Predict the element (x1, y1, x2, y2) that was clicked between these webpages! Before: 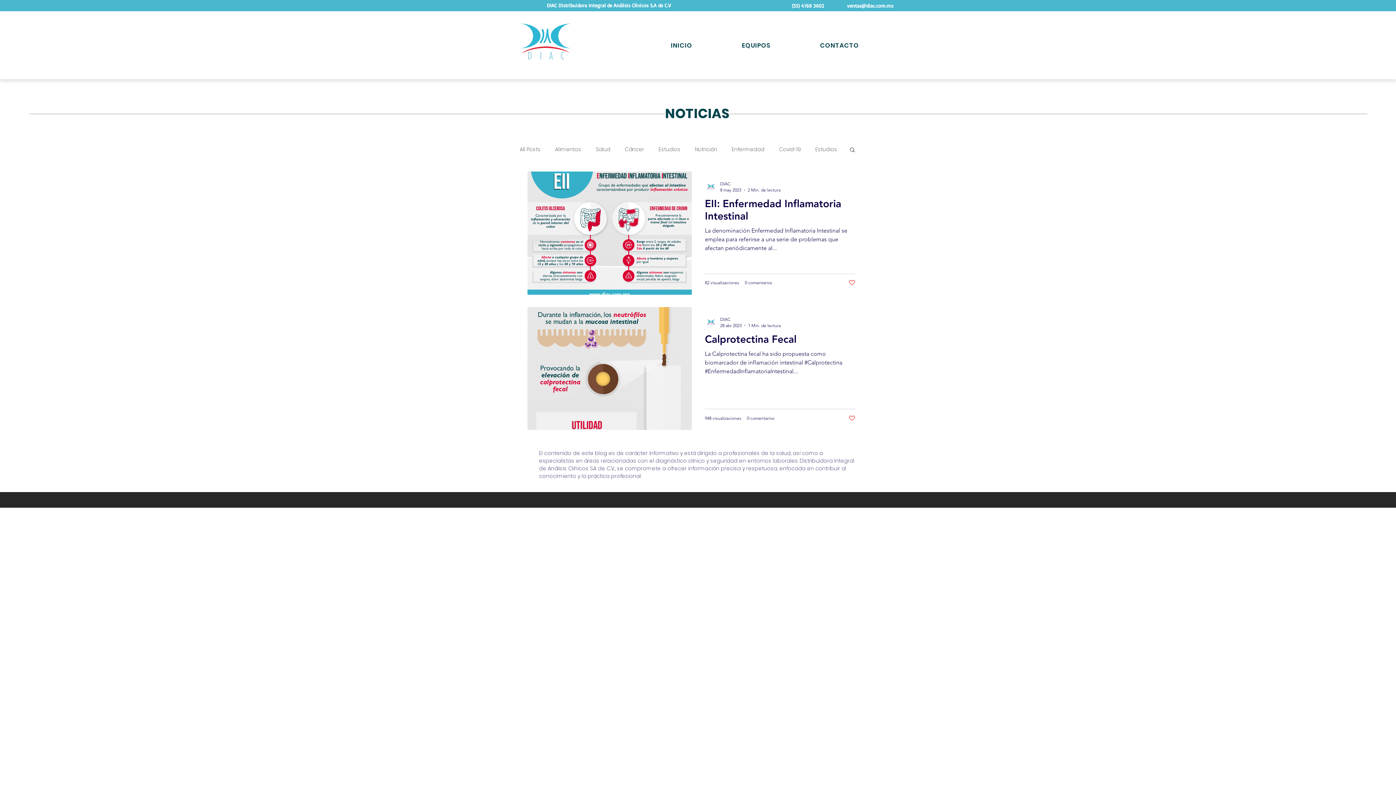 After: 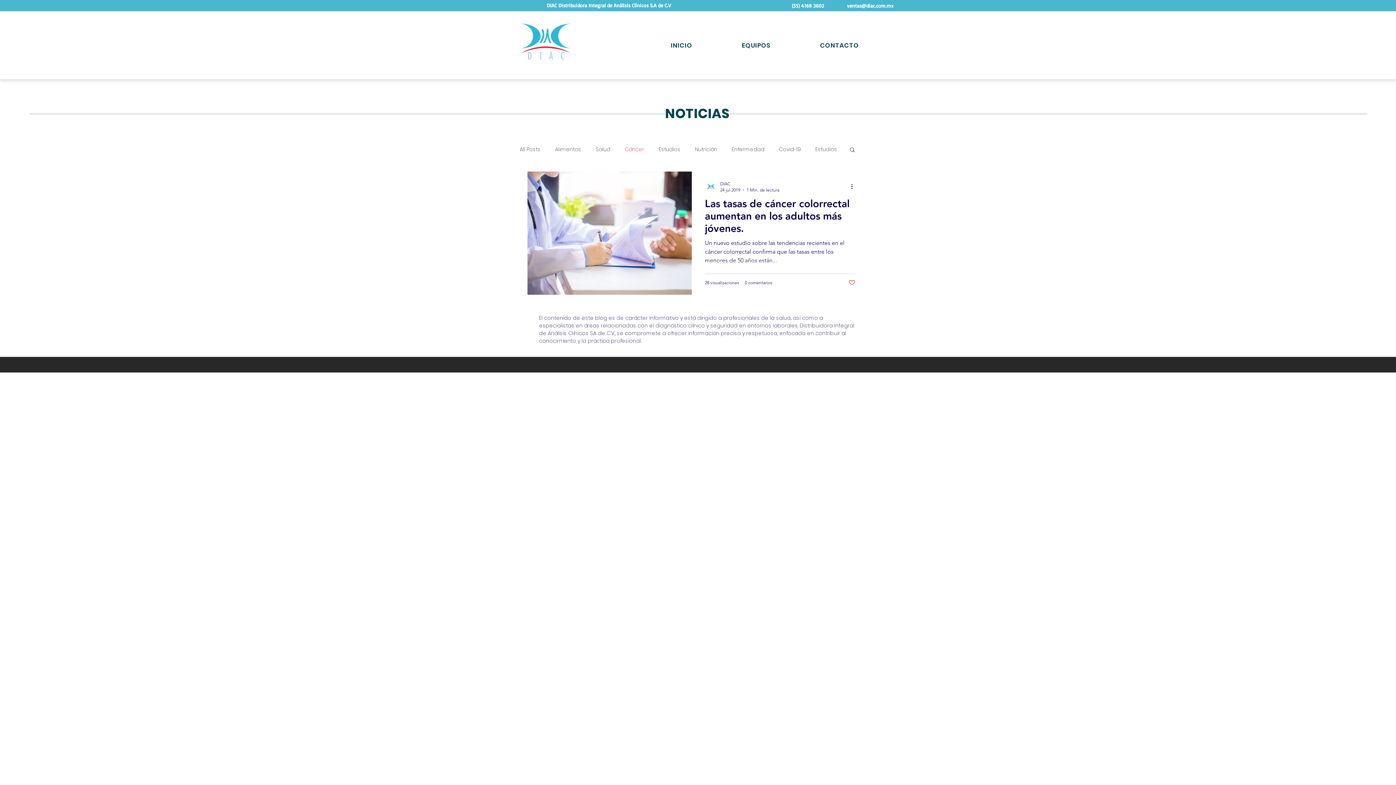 Action: bbox: (625, 146, 644, 152) label: Cáncer